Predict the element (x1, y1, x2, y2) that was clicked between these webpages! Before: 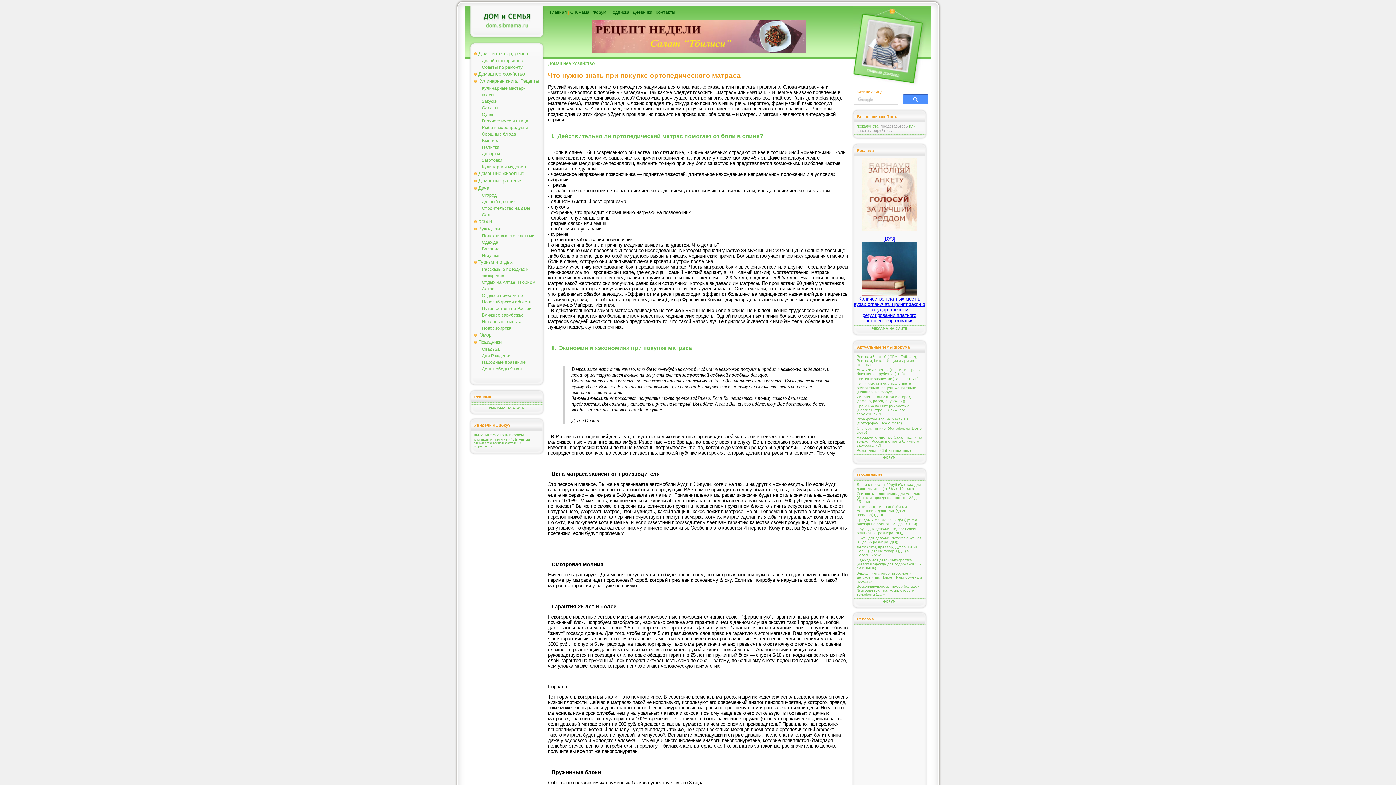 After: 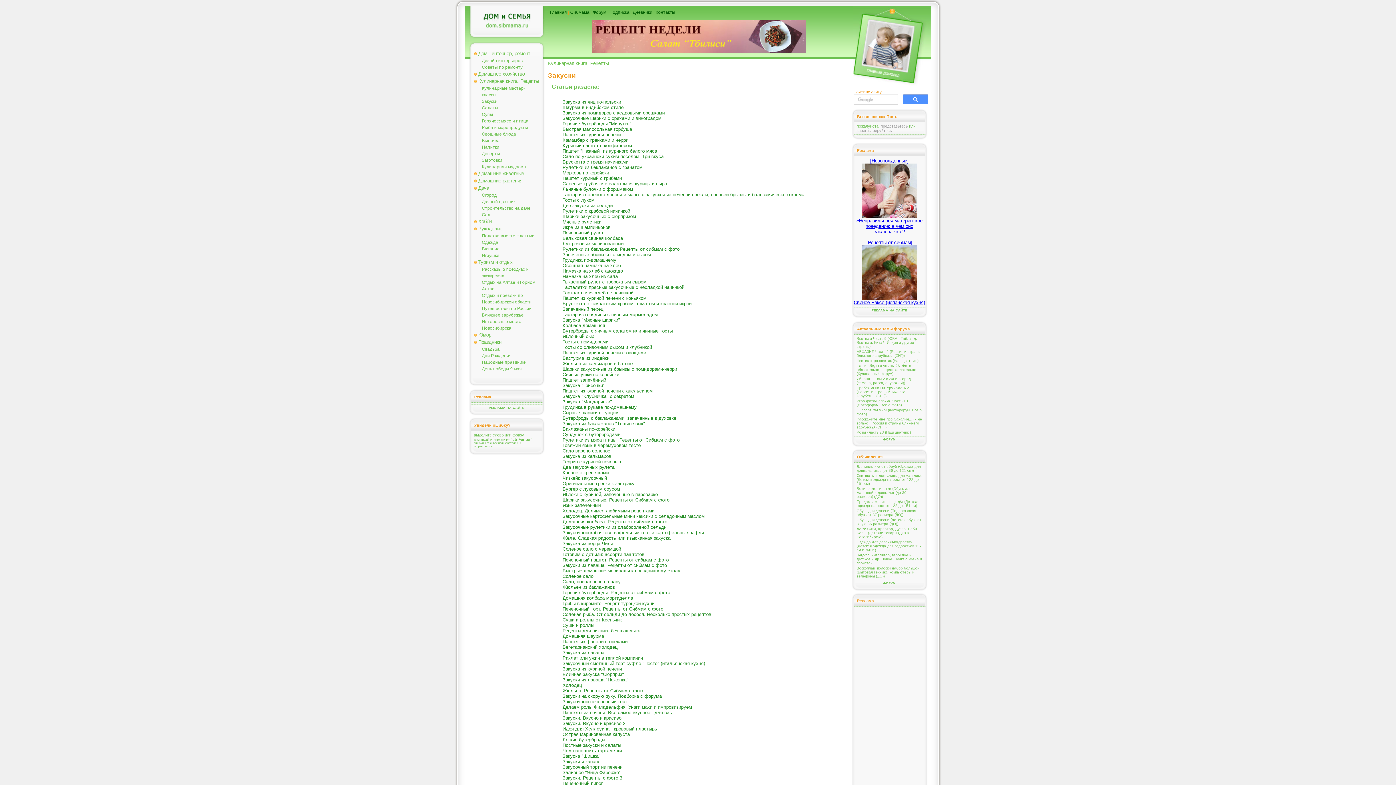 Action: bbox: (482, 98, 497, 104) label: Закуски